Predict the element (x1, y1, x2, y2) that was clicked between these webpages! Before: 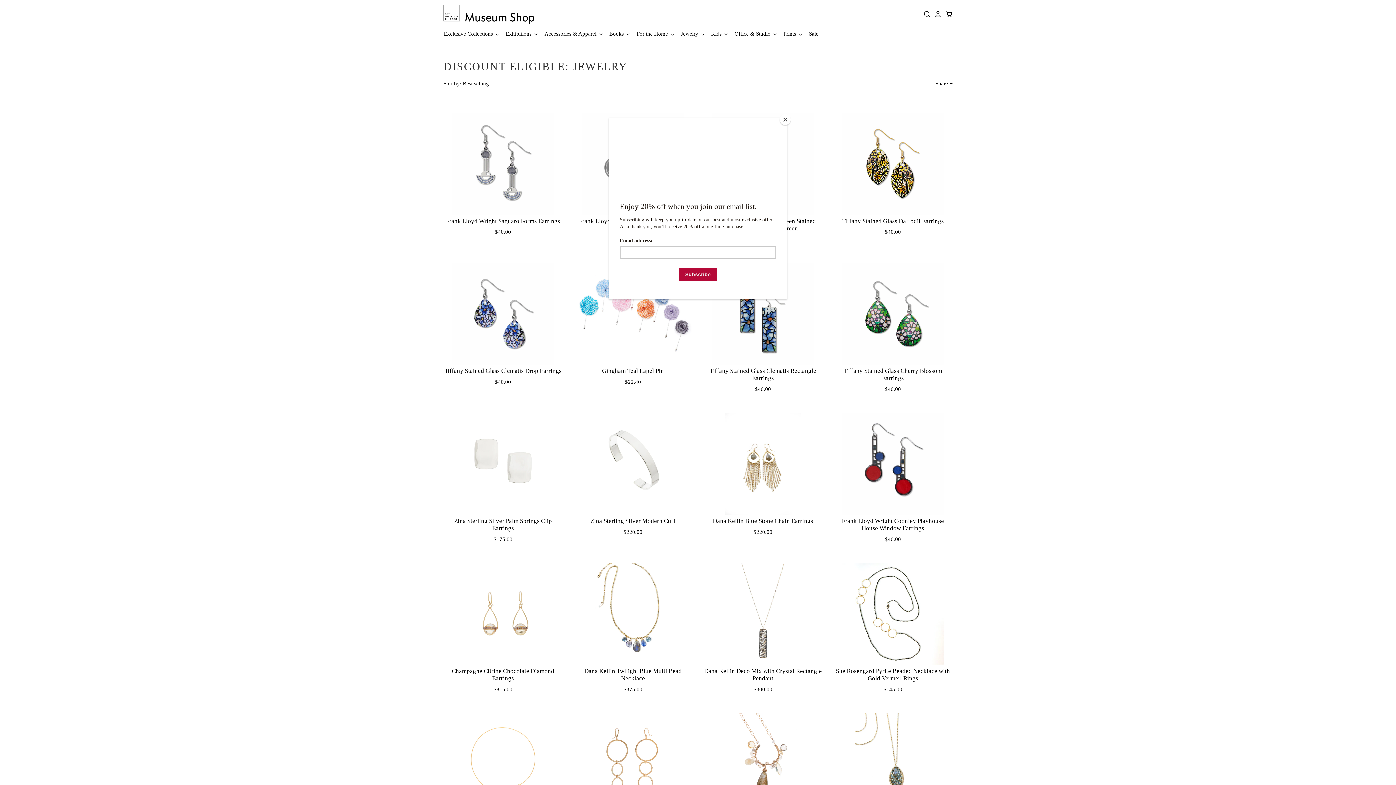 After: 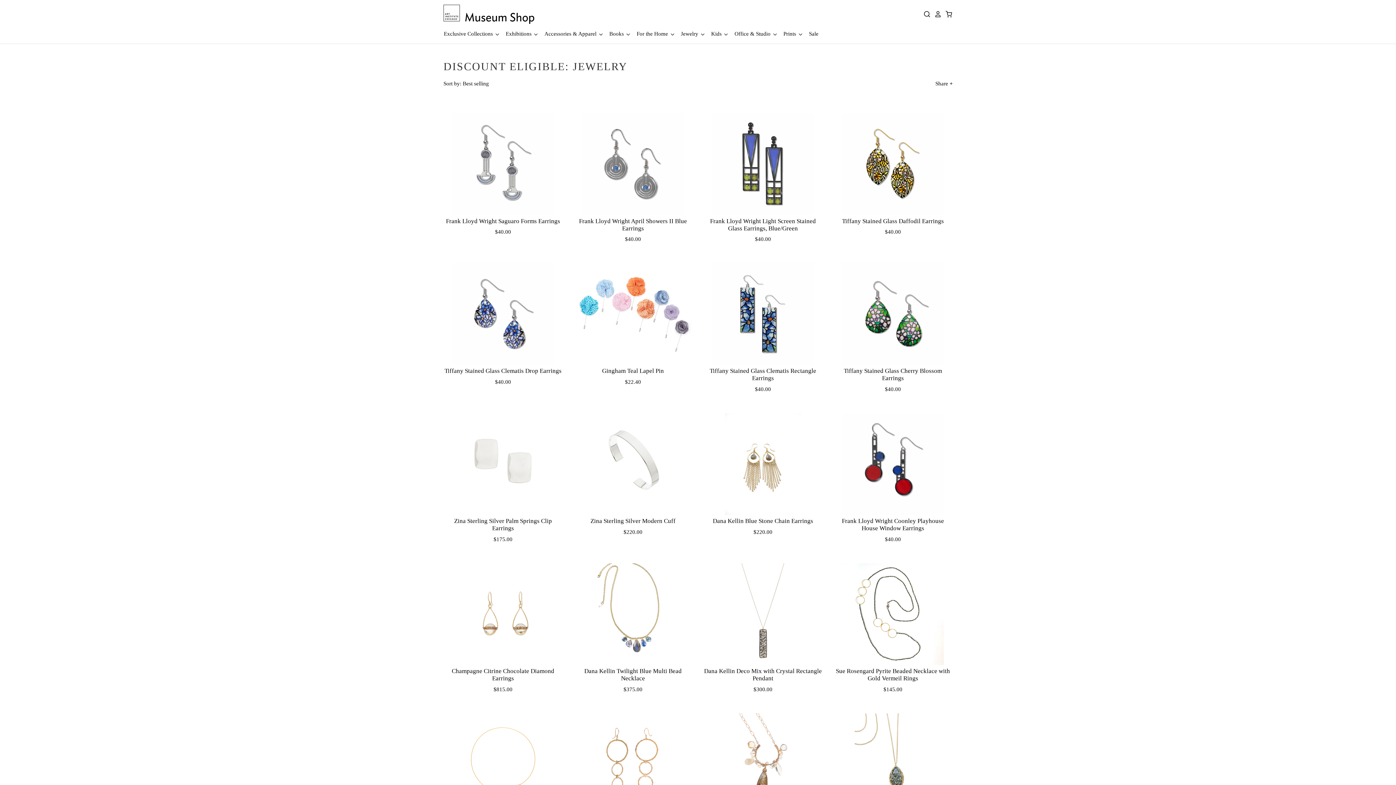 Action: label: Close bbox: (780, 114, 790, 125)